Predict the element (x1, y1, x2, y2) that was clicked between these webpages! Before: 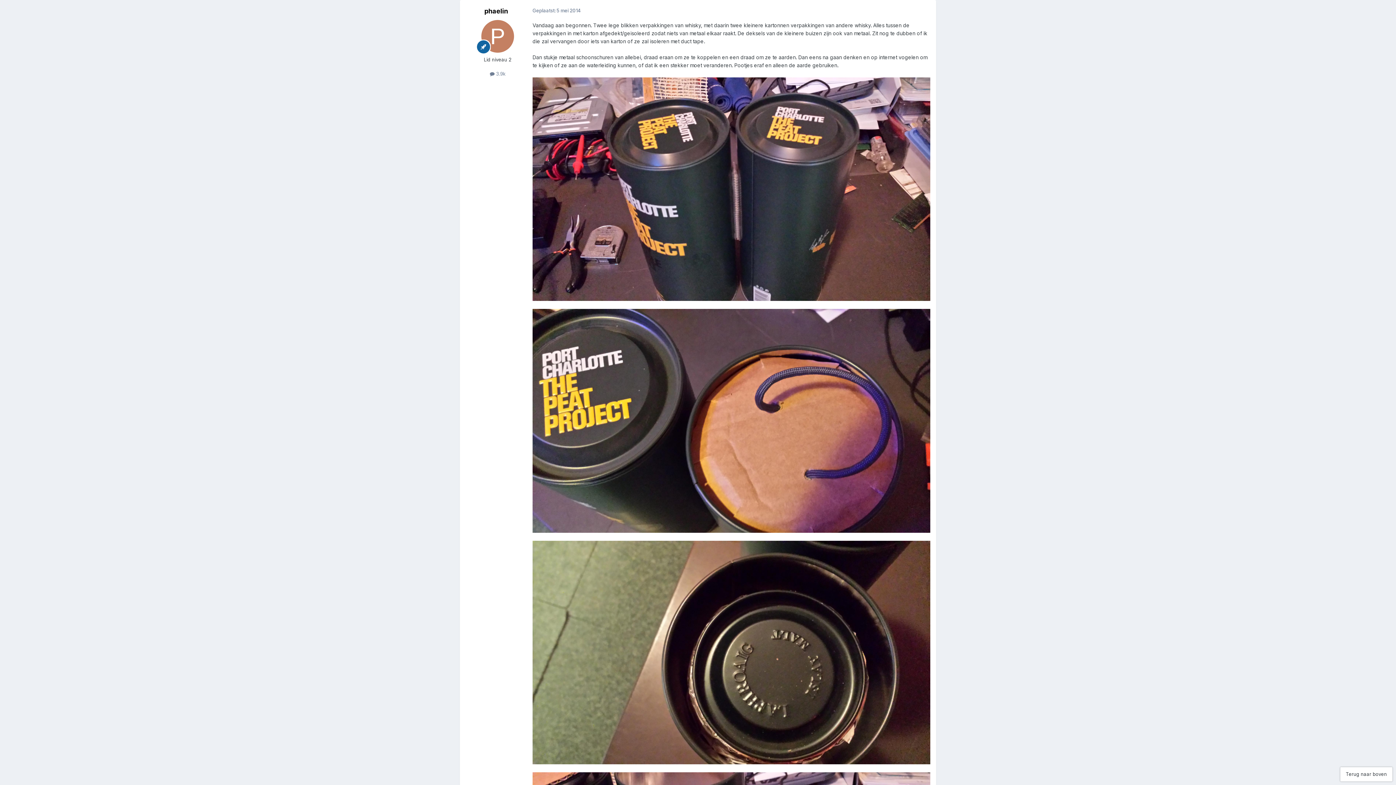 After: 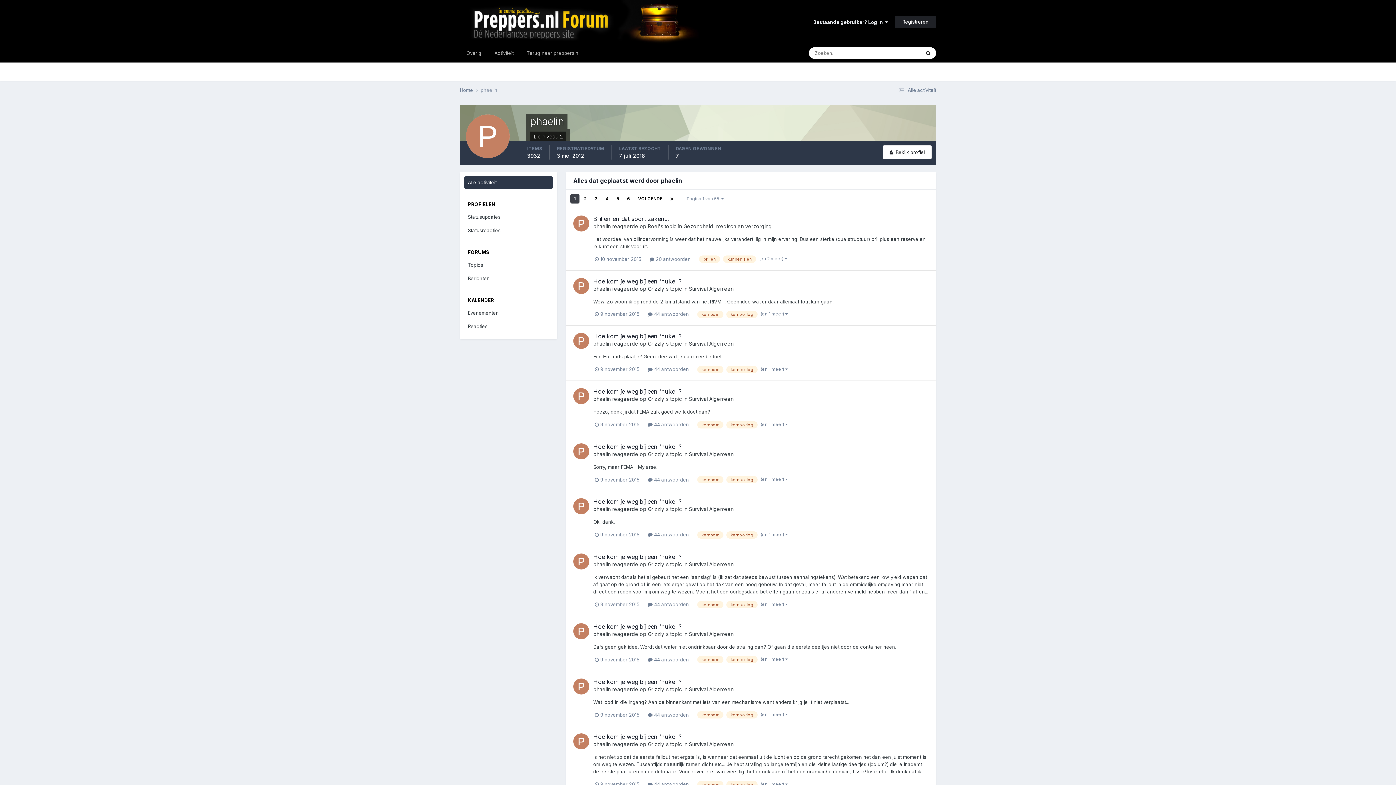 Action: bbox: (490, 71, 505, 76) label:  3.9k